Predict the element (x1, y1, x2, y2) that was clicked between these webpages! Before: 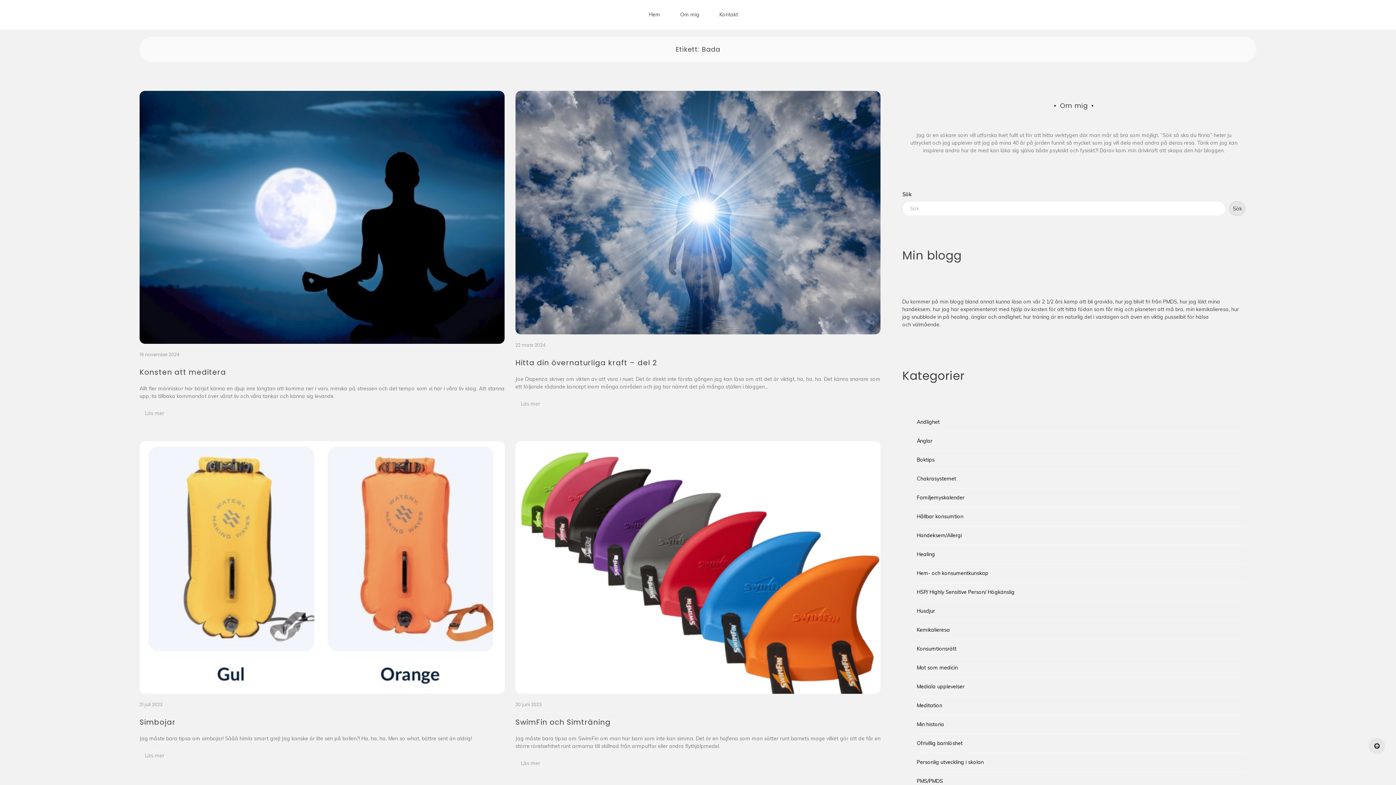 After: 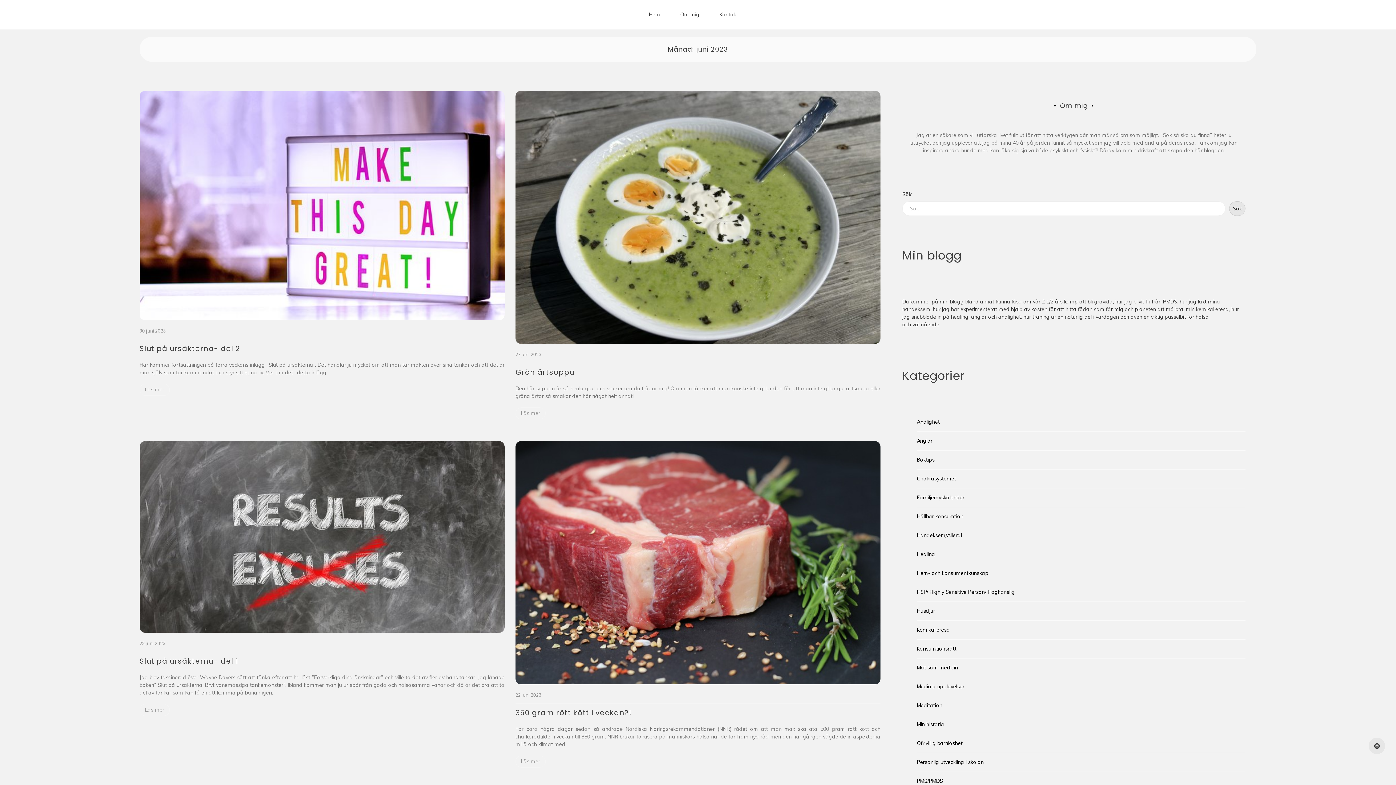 Action: label: 20 juni 2023 bbox: (515, 701, 541, 708)